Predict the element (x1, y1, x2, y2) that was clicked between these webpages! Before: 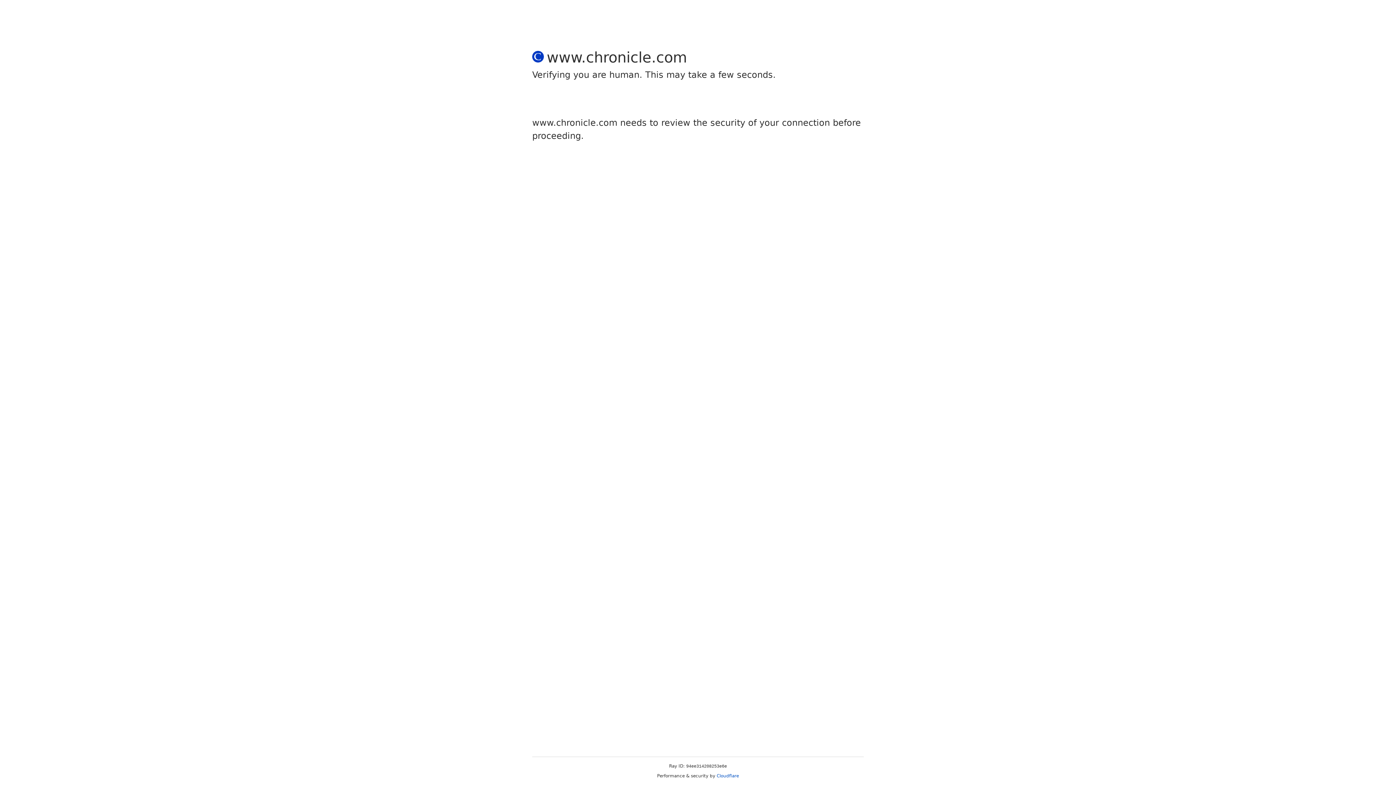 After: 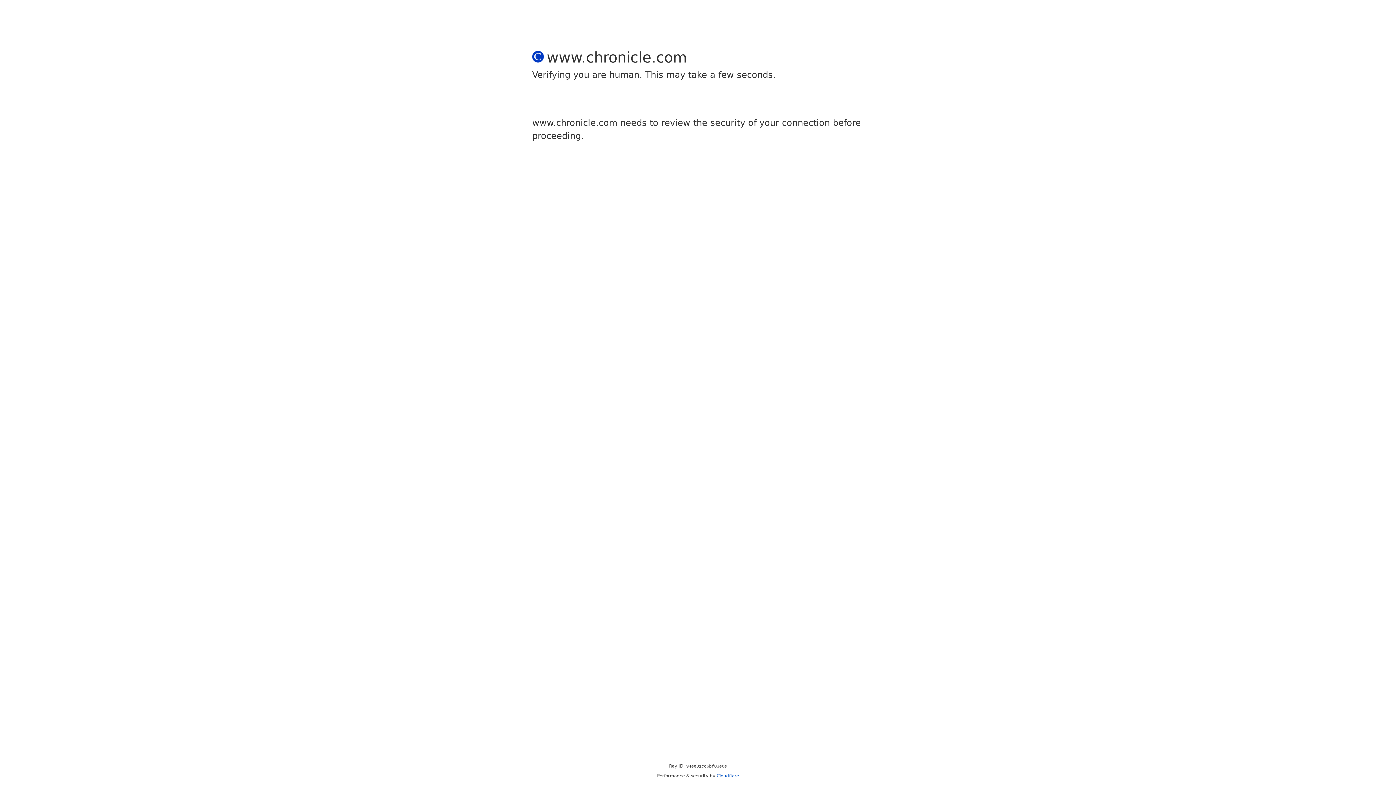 Action: label: Cloudflare bbox: (716, 773, 739, 778)